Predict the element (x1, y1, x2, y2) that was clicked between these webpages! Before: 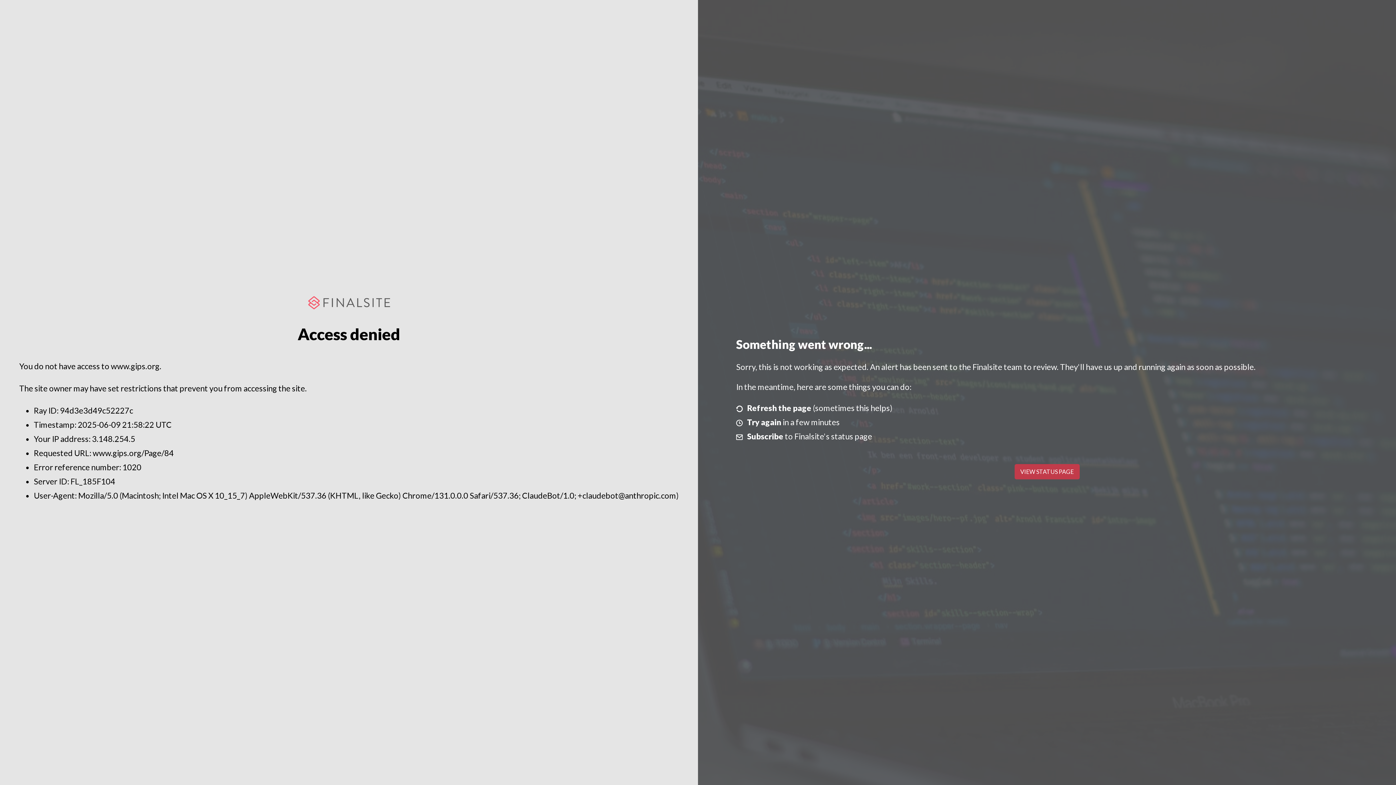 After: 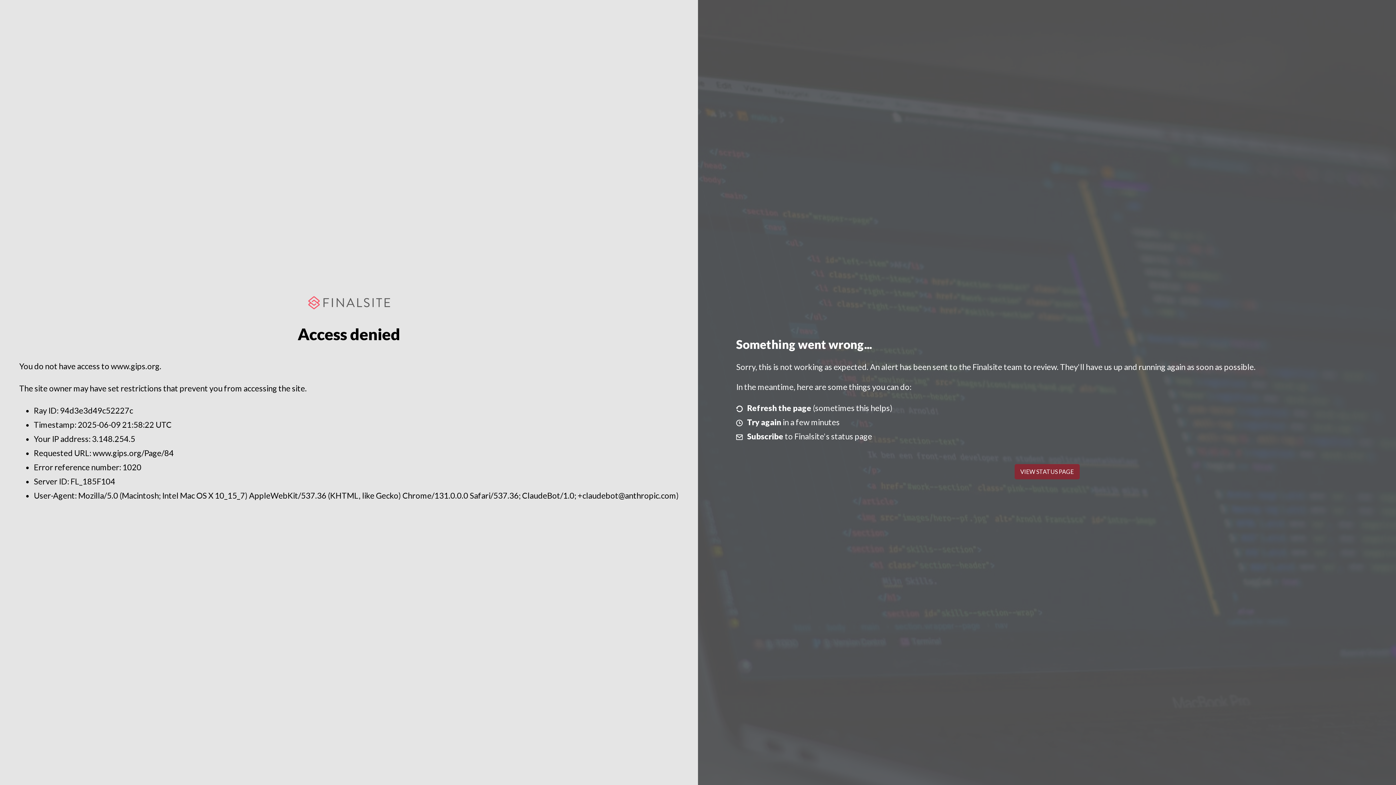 Action: label: VIEW STATUS PAGE bbox: (1014, 464, 1079, 479)